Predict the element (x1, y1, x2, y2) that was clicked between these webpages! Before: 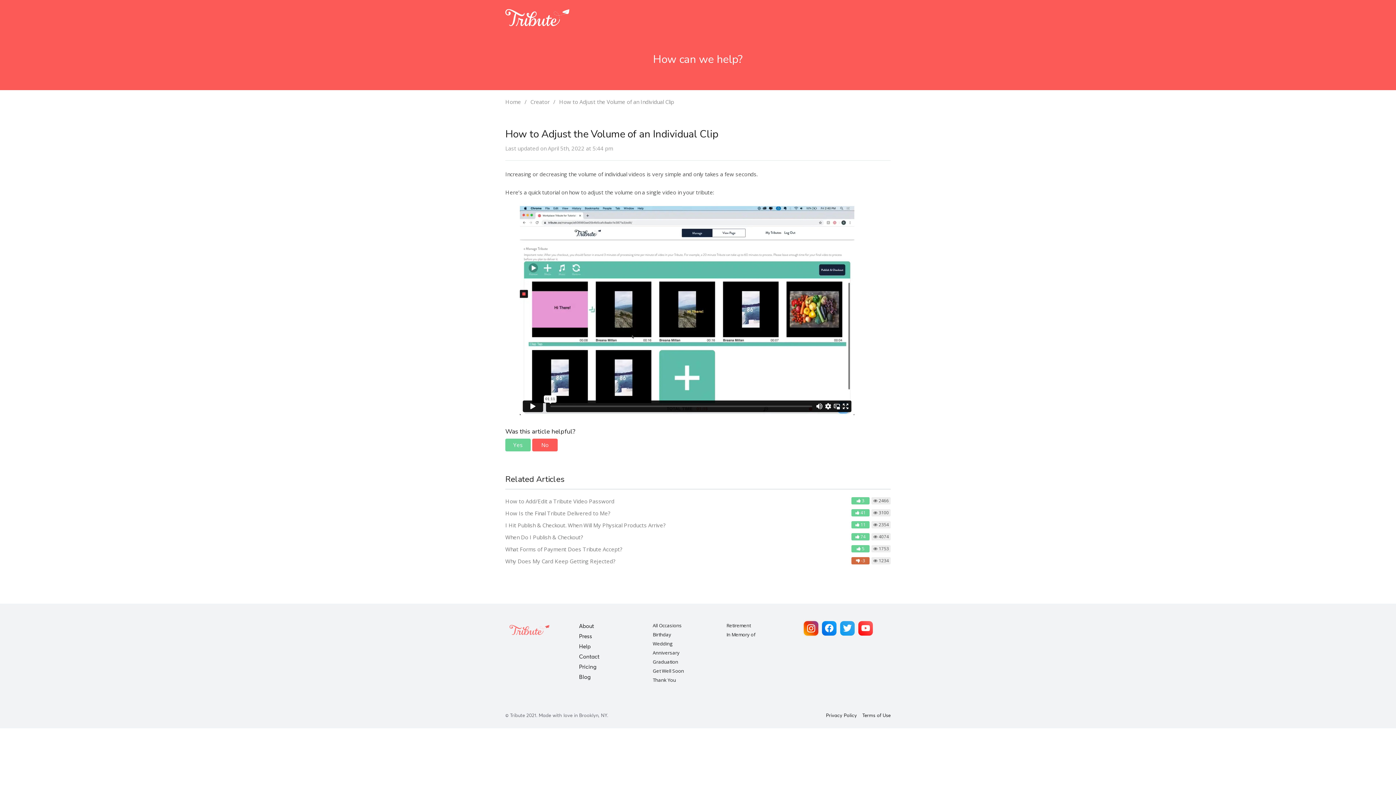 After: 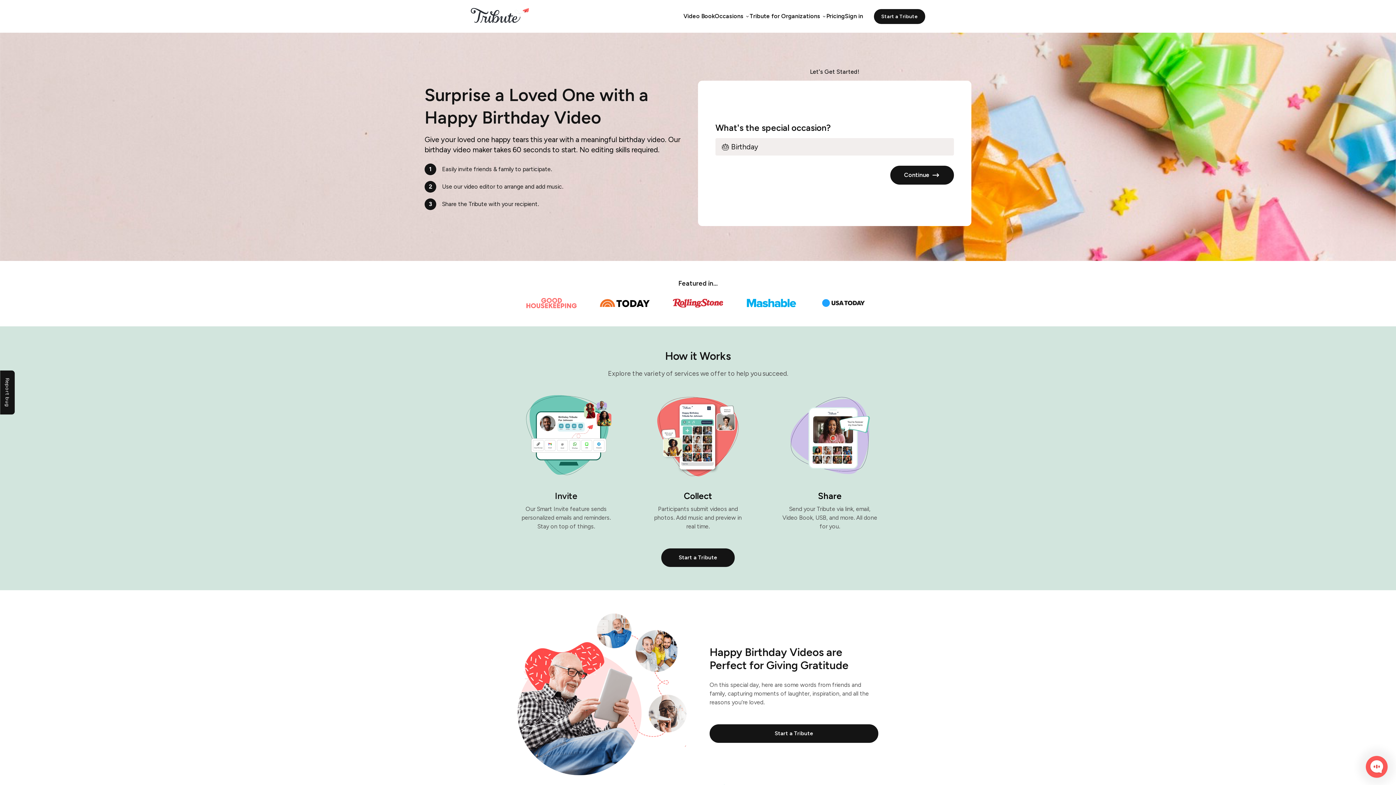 Action: label: Birthday bbox: (652, 630, 720, 639)